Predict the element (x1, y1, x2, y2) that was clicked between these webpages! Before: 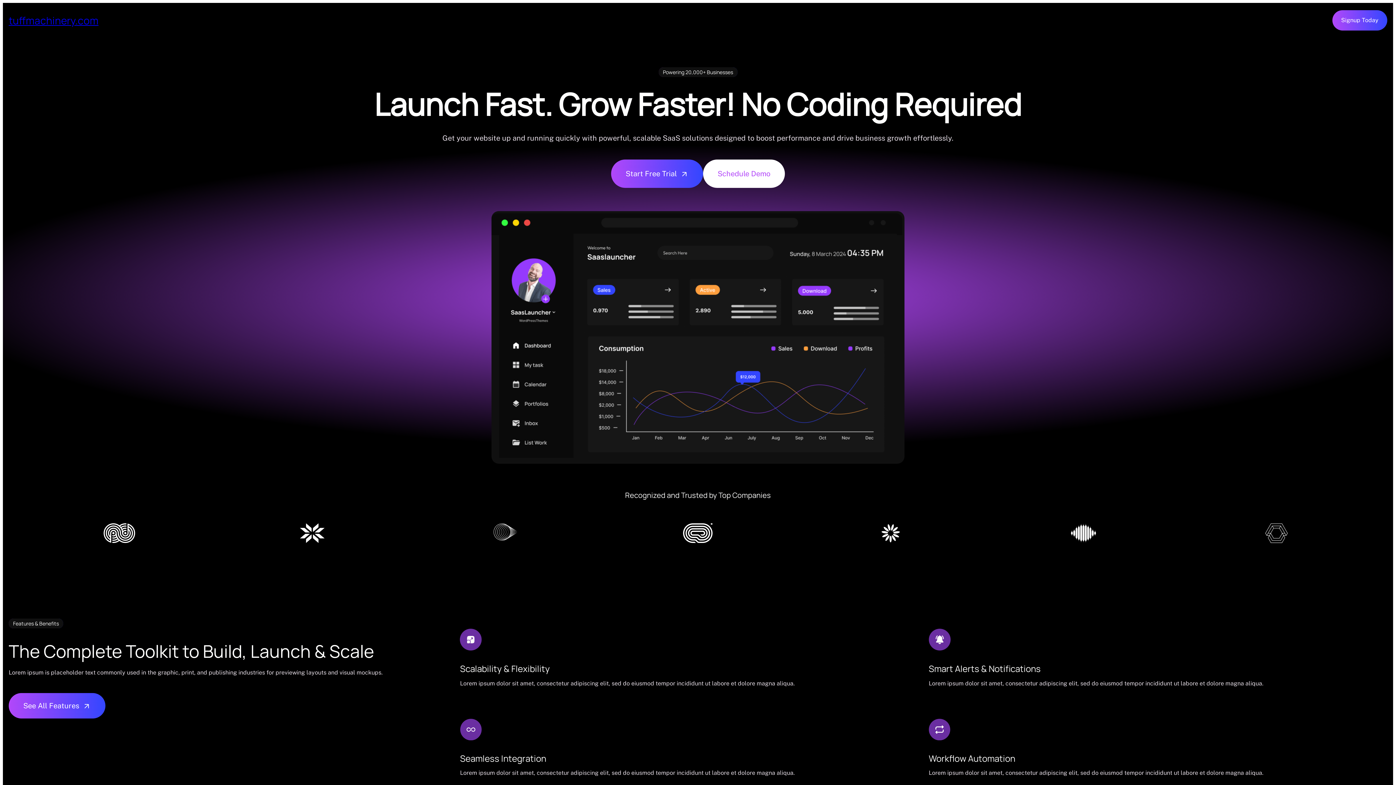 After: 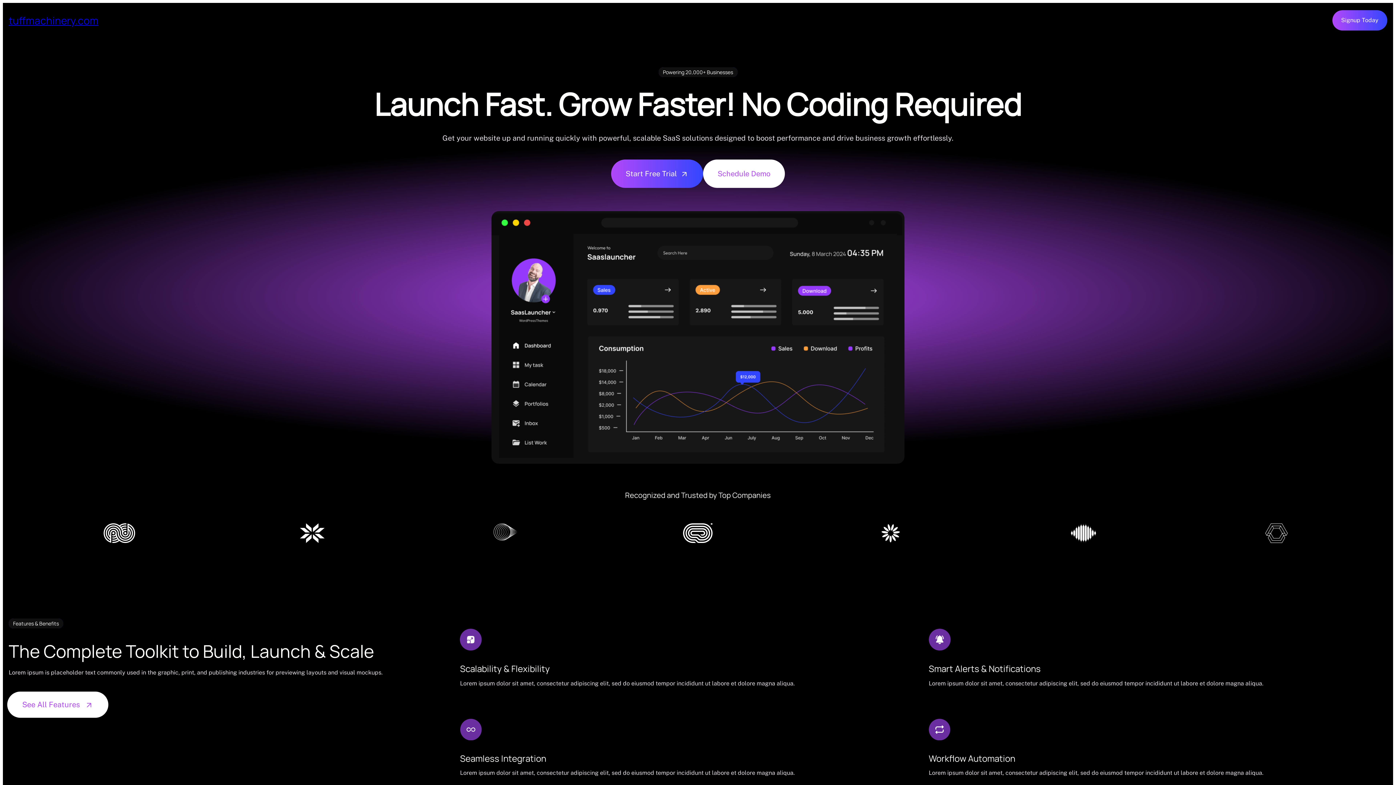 Action: label: See All Features bbox: (8, 693, 105, 718)